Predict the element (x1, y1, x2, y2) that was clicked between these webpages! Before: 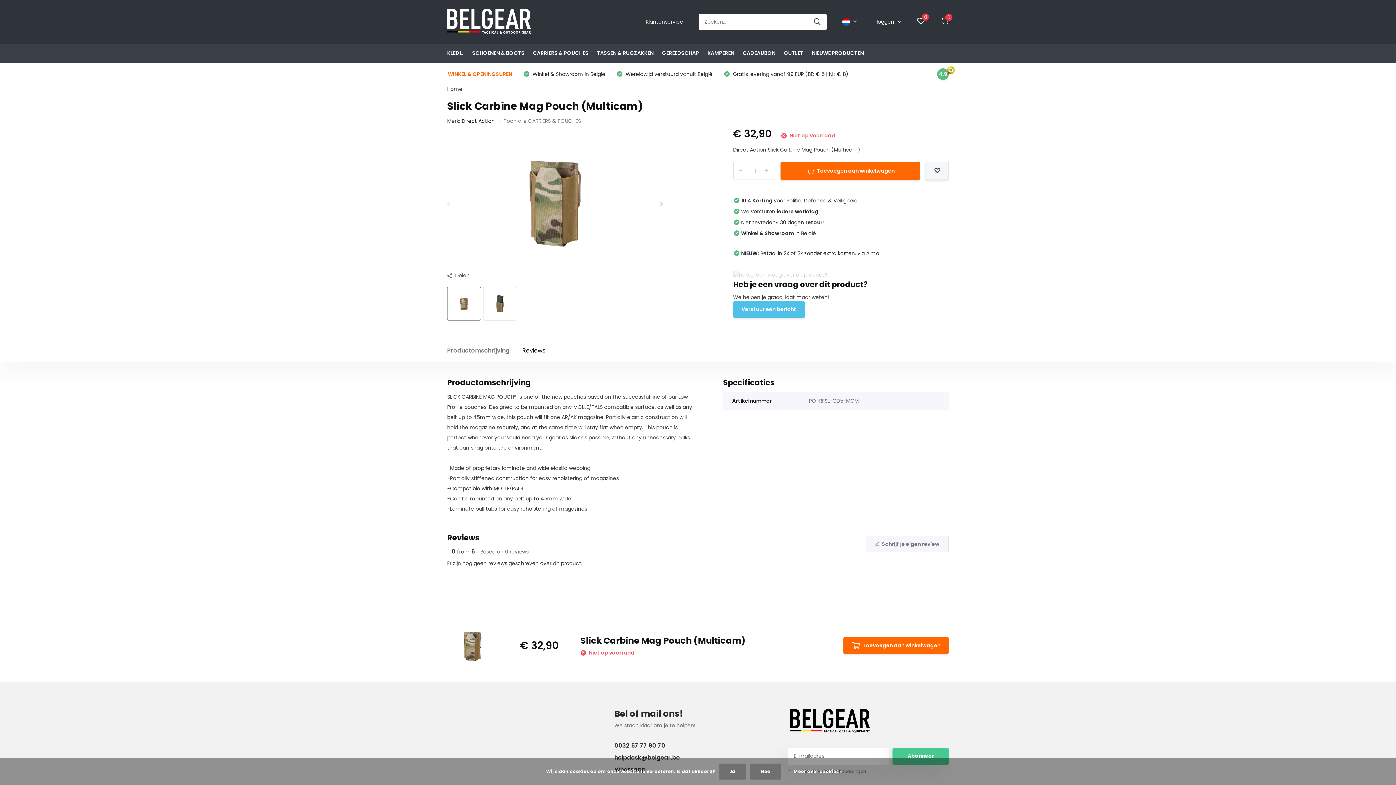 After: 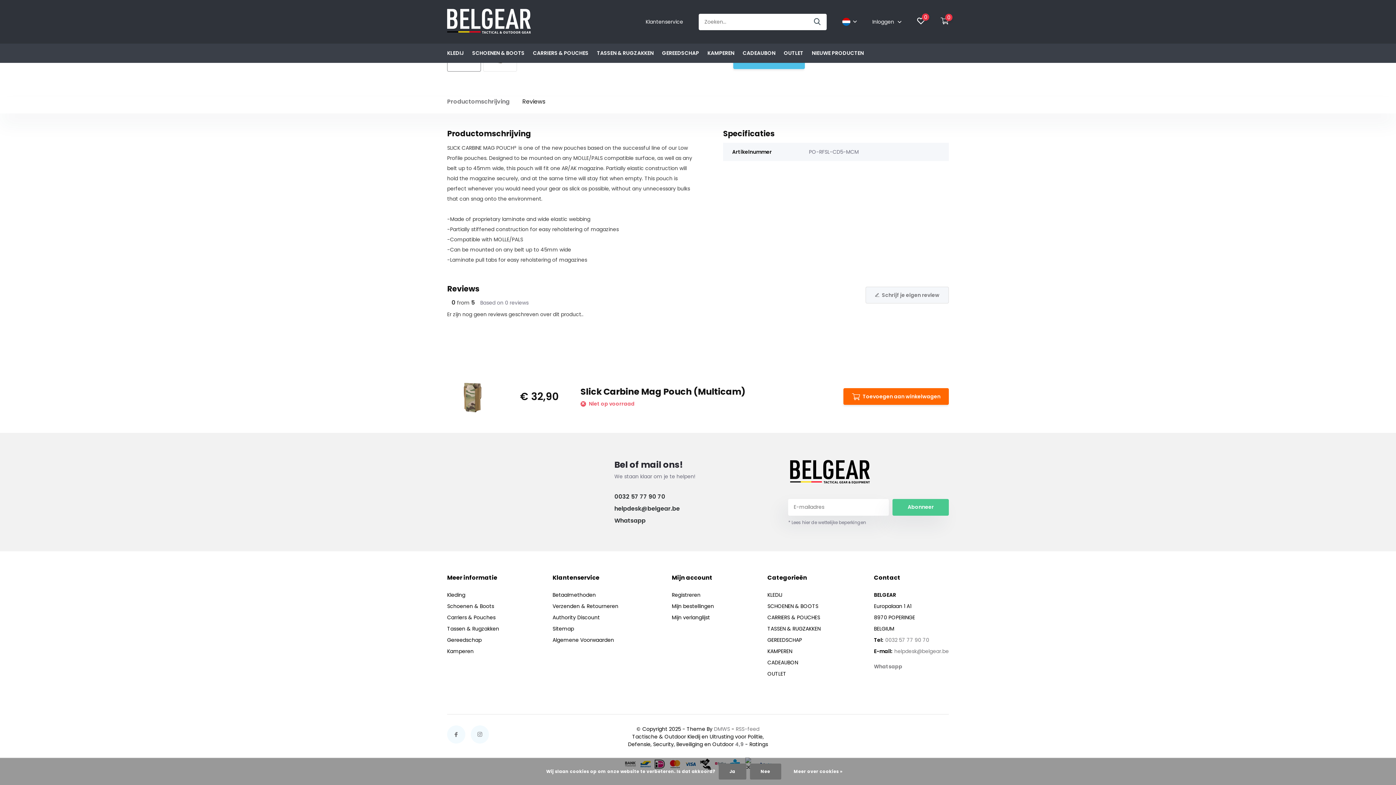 Action: bbox: (522, 346, 545, 354) label: Reviews